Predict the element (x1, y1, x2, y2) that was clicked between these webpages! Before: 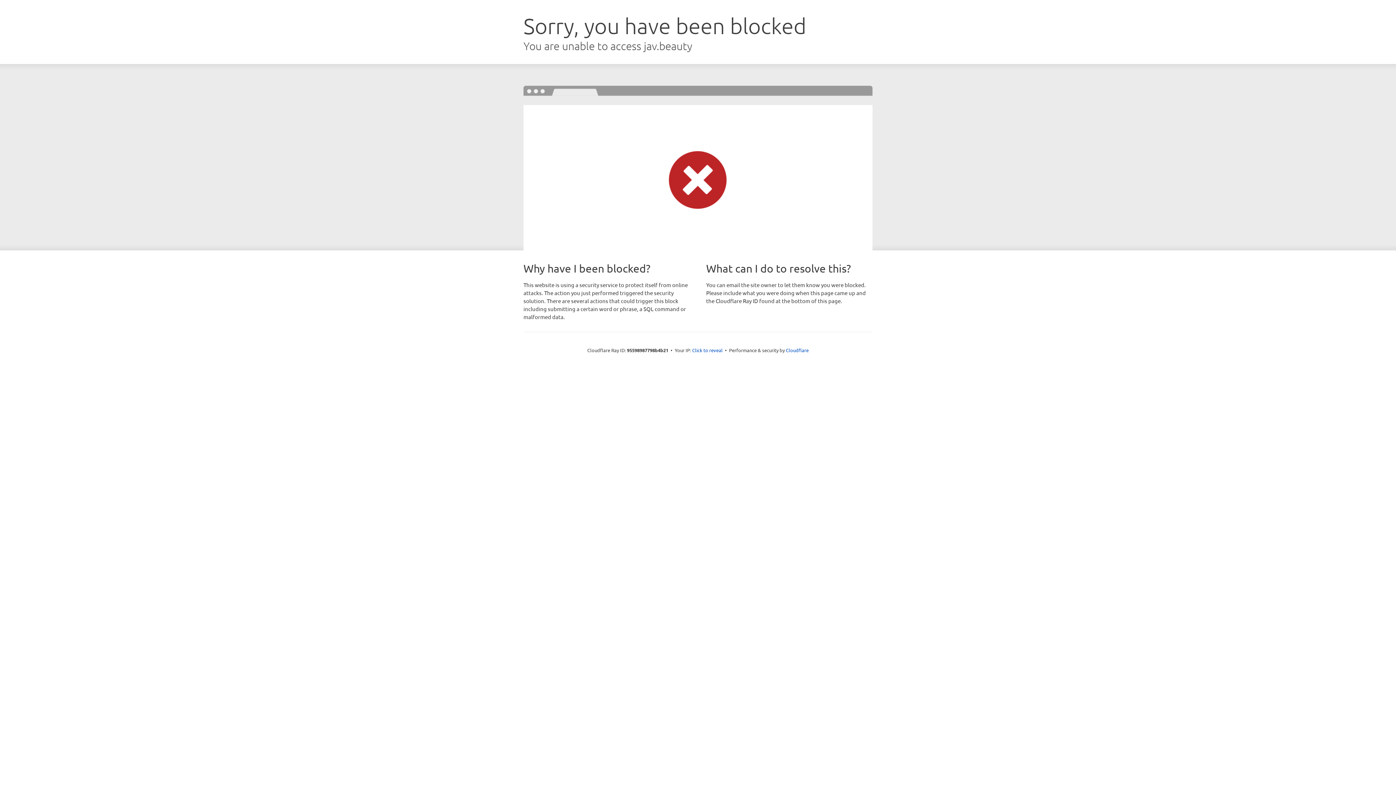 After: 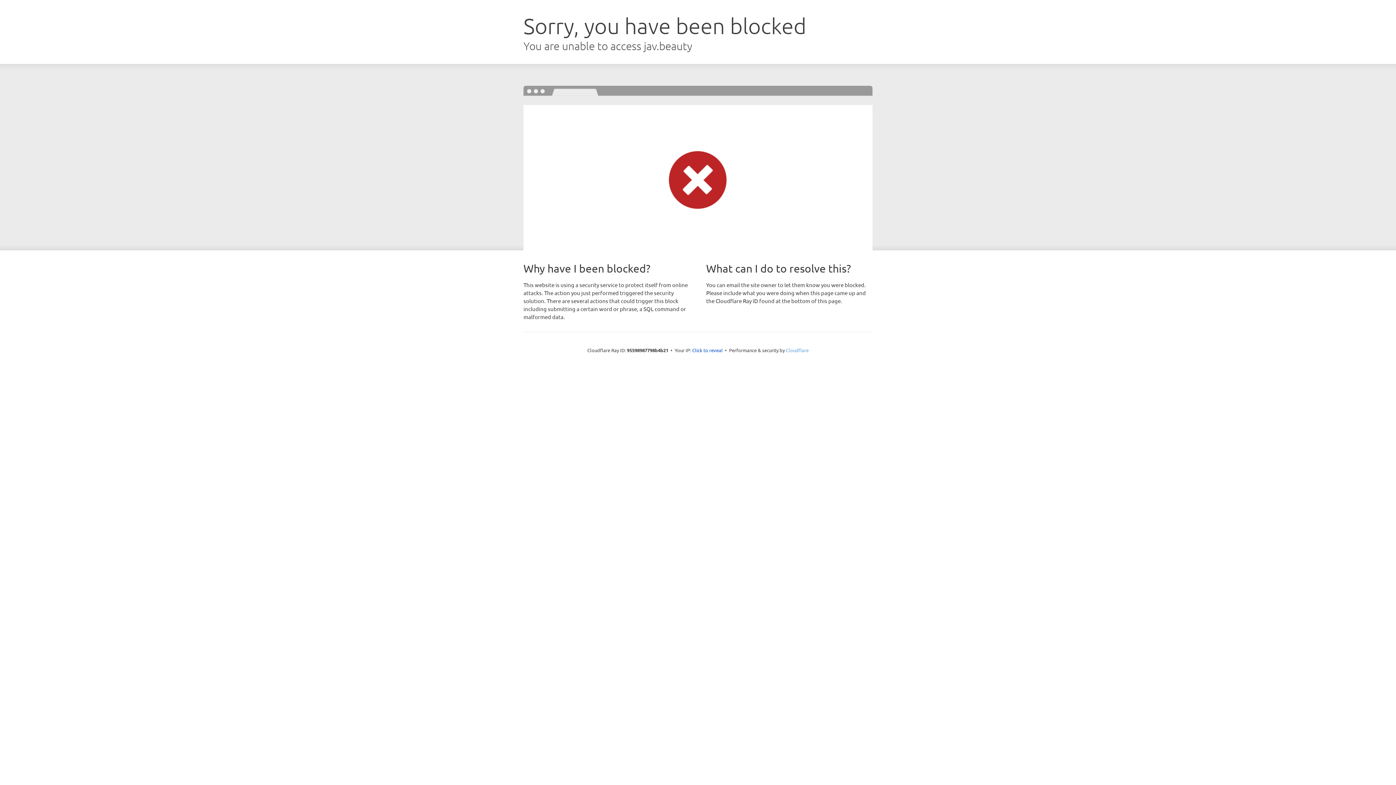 Action: label: Cloudflare bbox: (786, 347, 808, 353)